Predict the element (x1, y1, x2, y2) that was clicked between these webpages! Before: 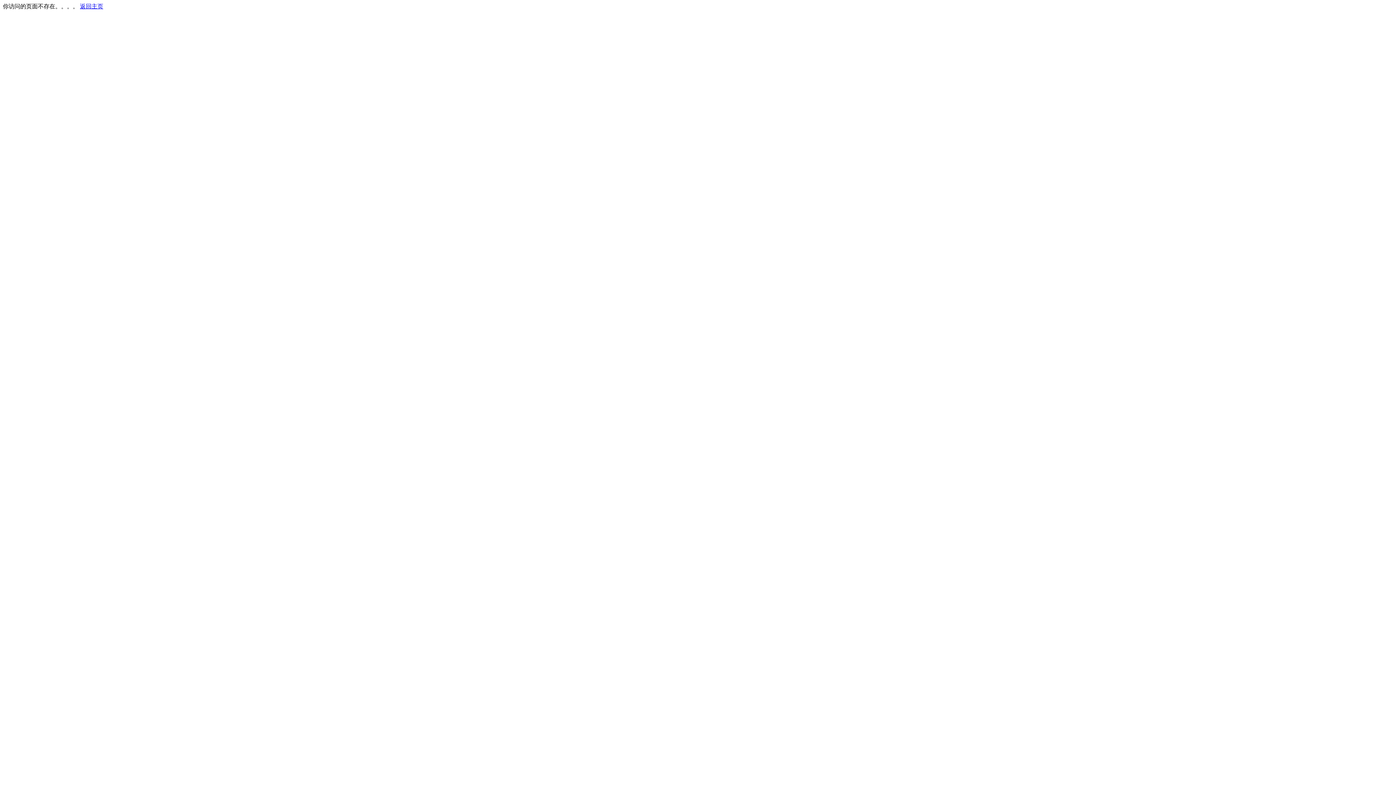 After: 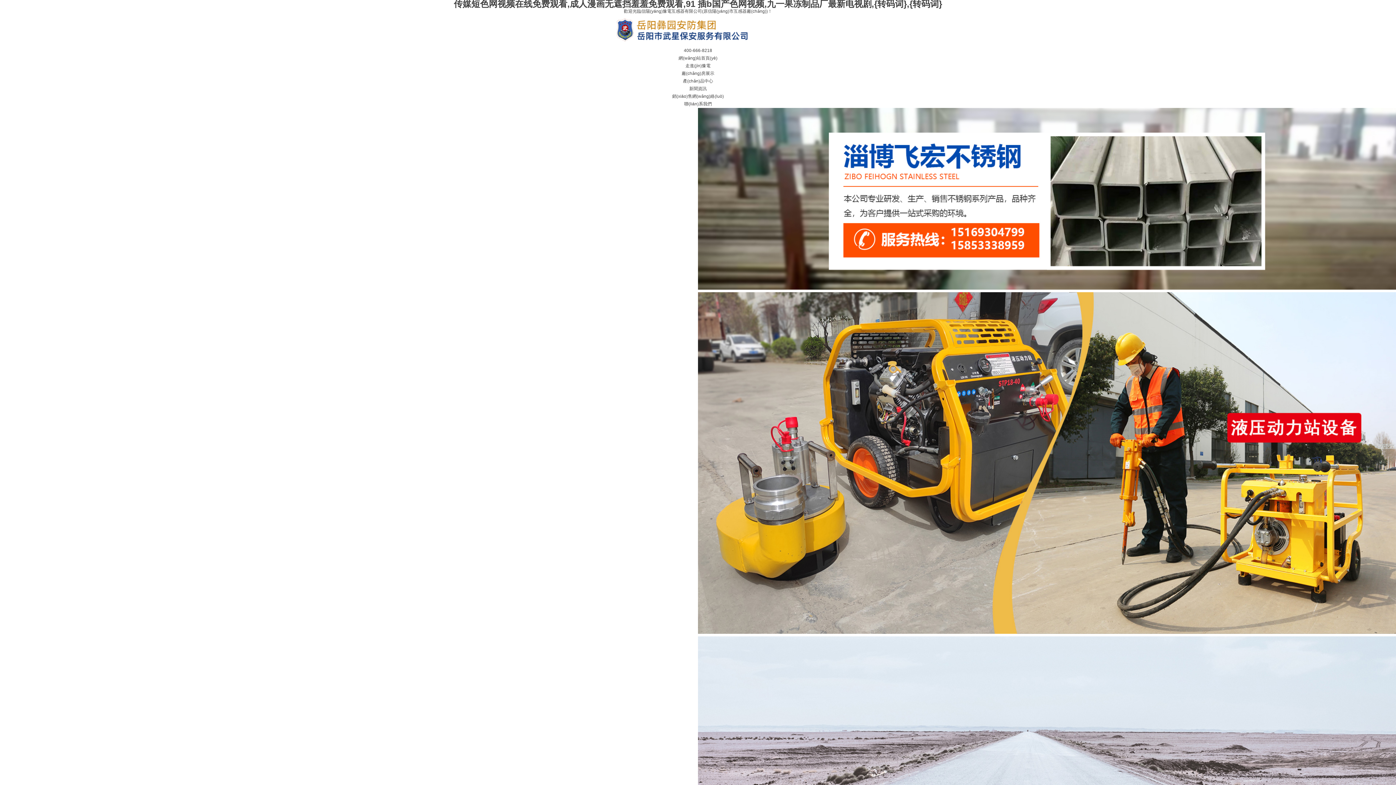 Action: bbox: (80, 3, 103, 9) label: 返回主页